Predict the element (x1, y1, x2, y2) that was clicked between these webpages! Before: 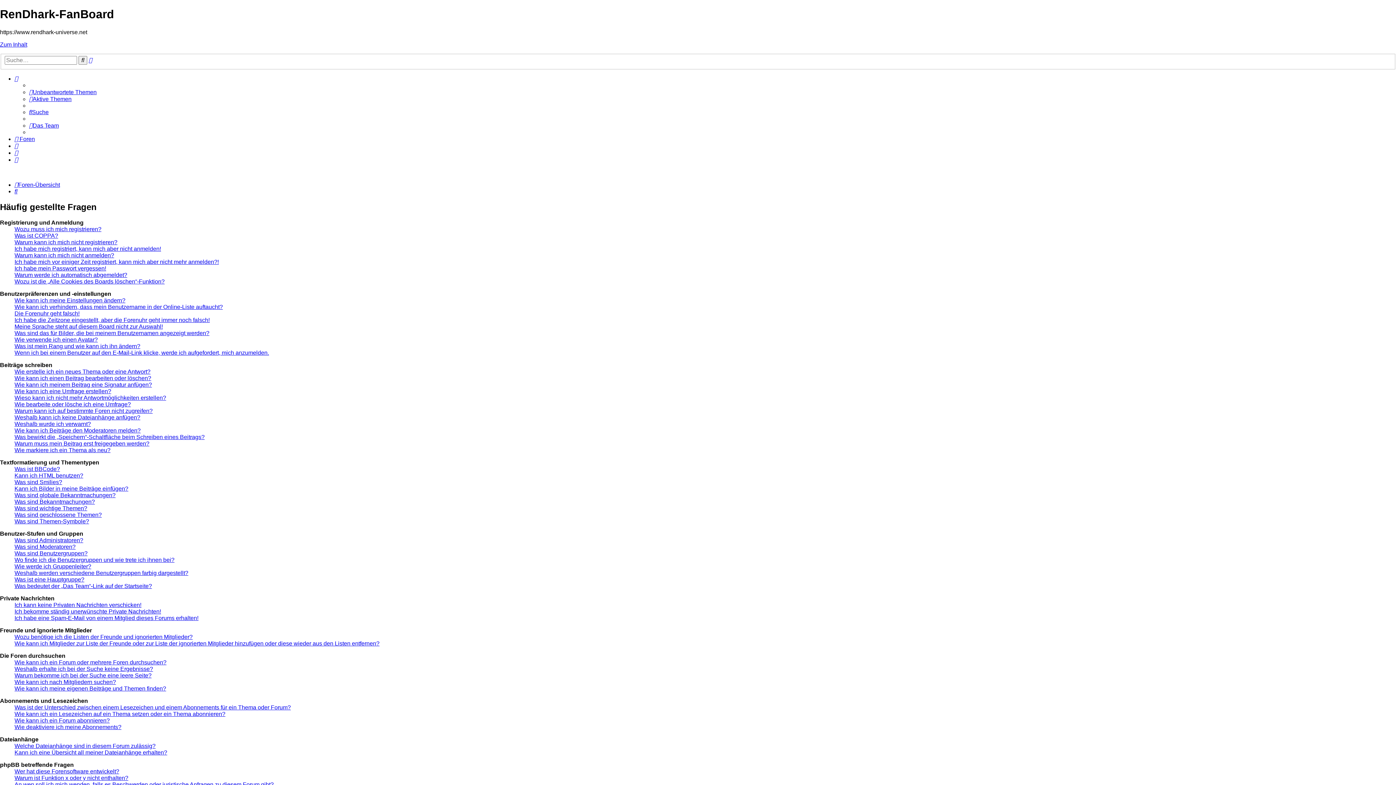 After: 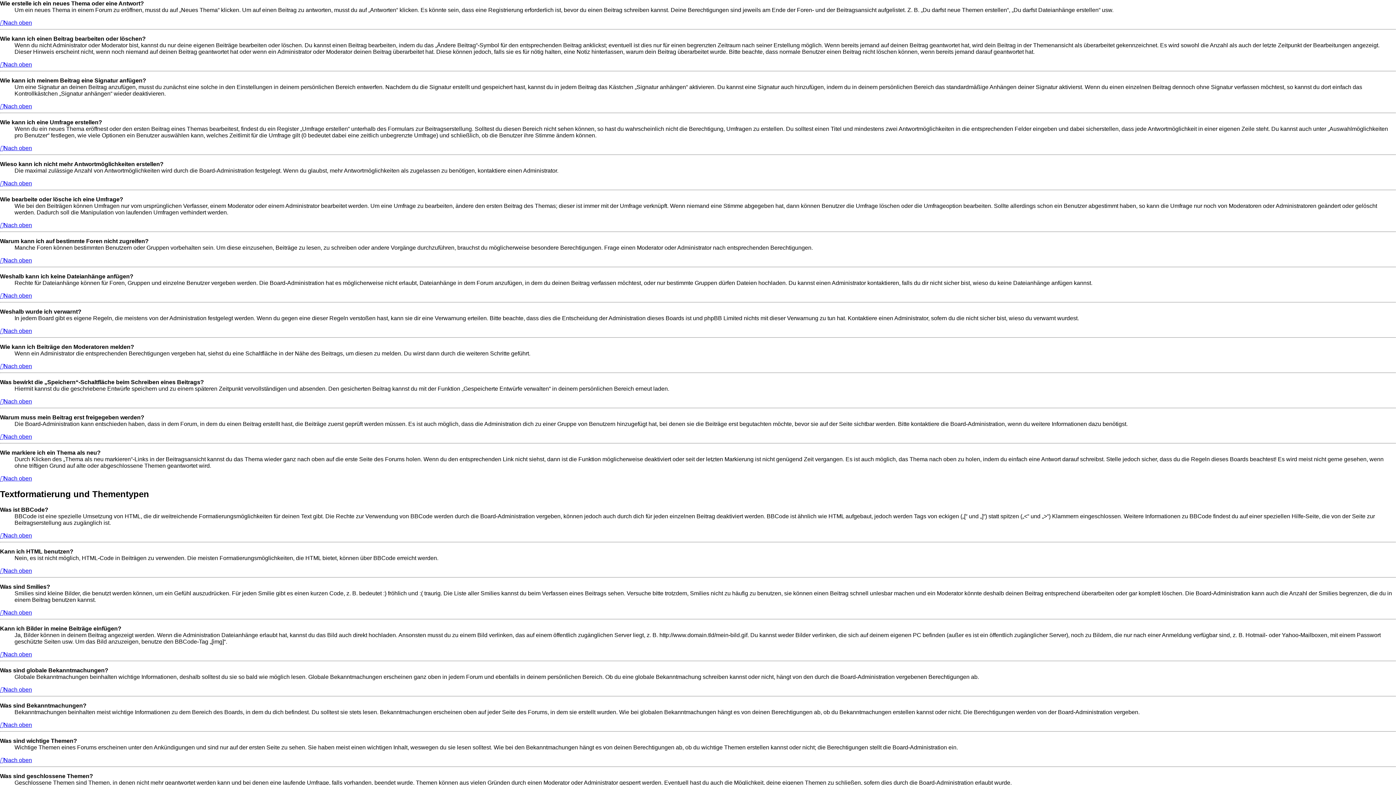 Action: label: Wie erstelle ich ein neues Thema oder eine Antwort? bbox: (14, 368, 150, 375)